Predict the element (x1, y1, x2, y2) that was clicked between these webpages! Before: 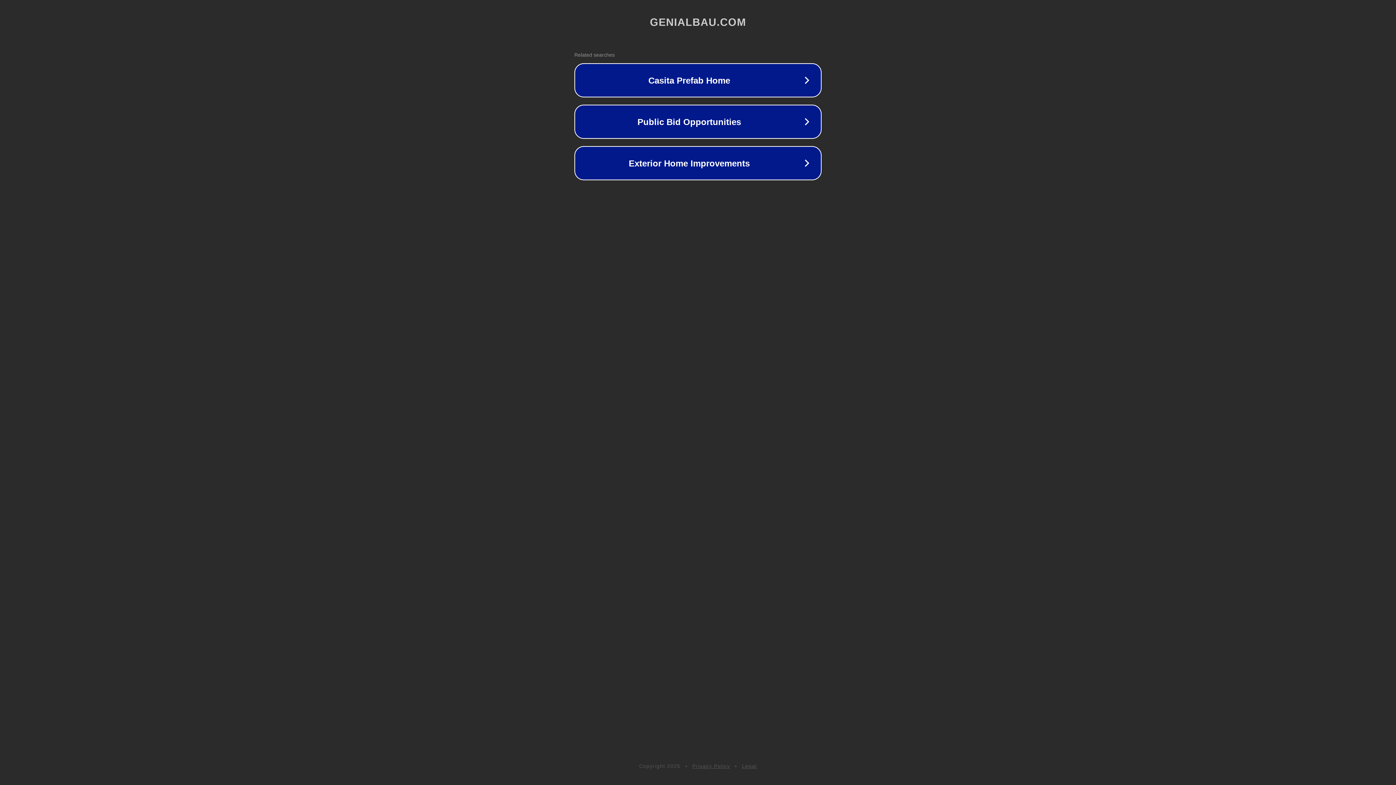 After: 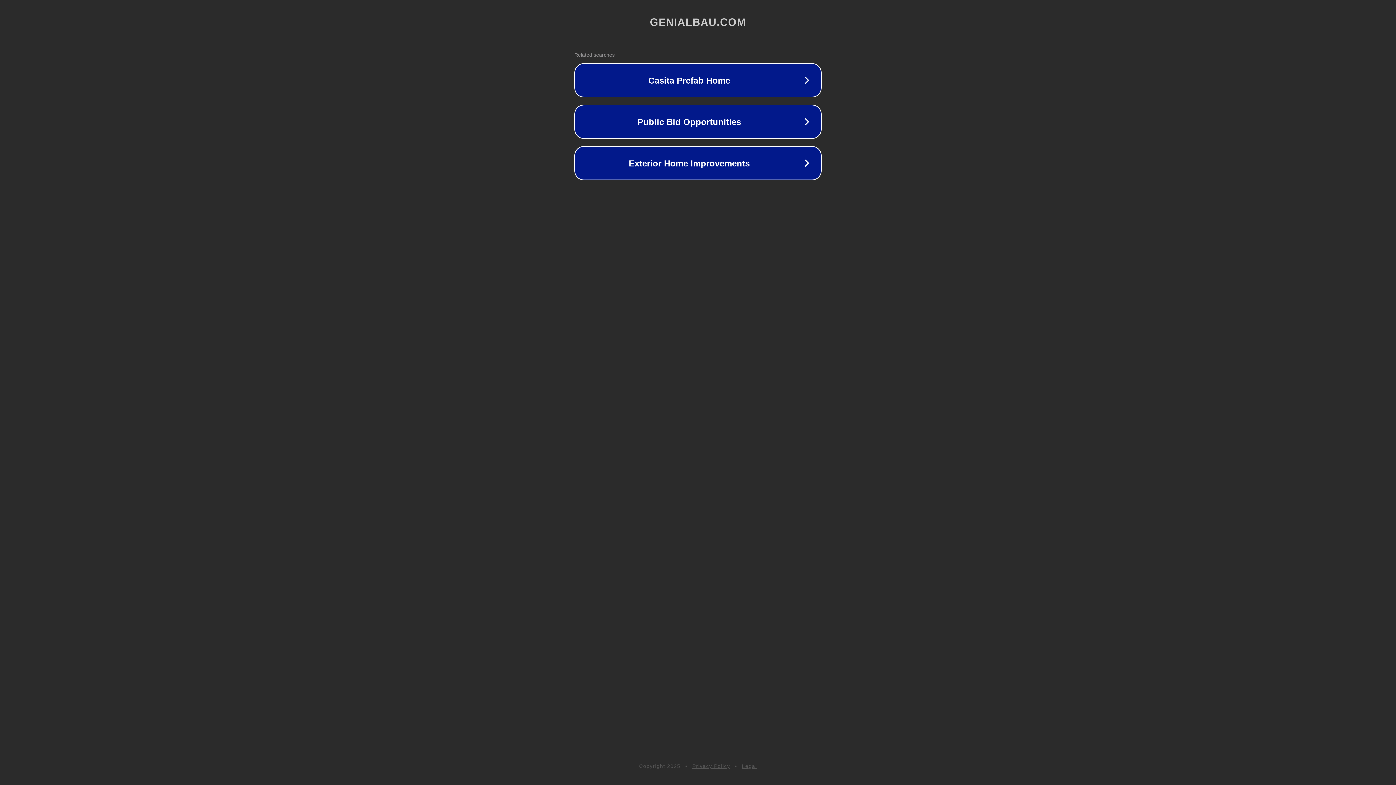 Action: bbox: (742, 763, 757, 769) label: Legal